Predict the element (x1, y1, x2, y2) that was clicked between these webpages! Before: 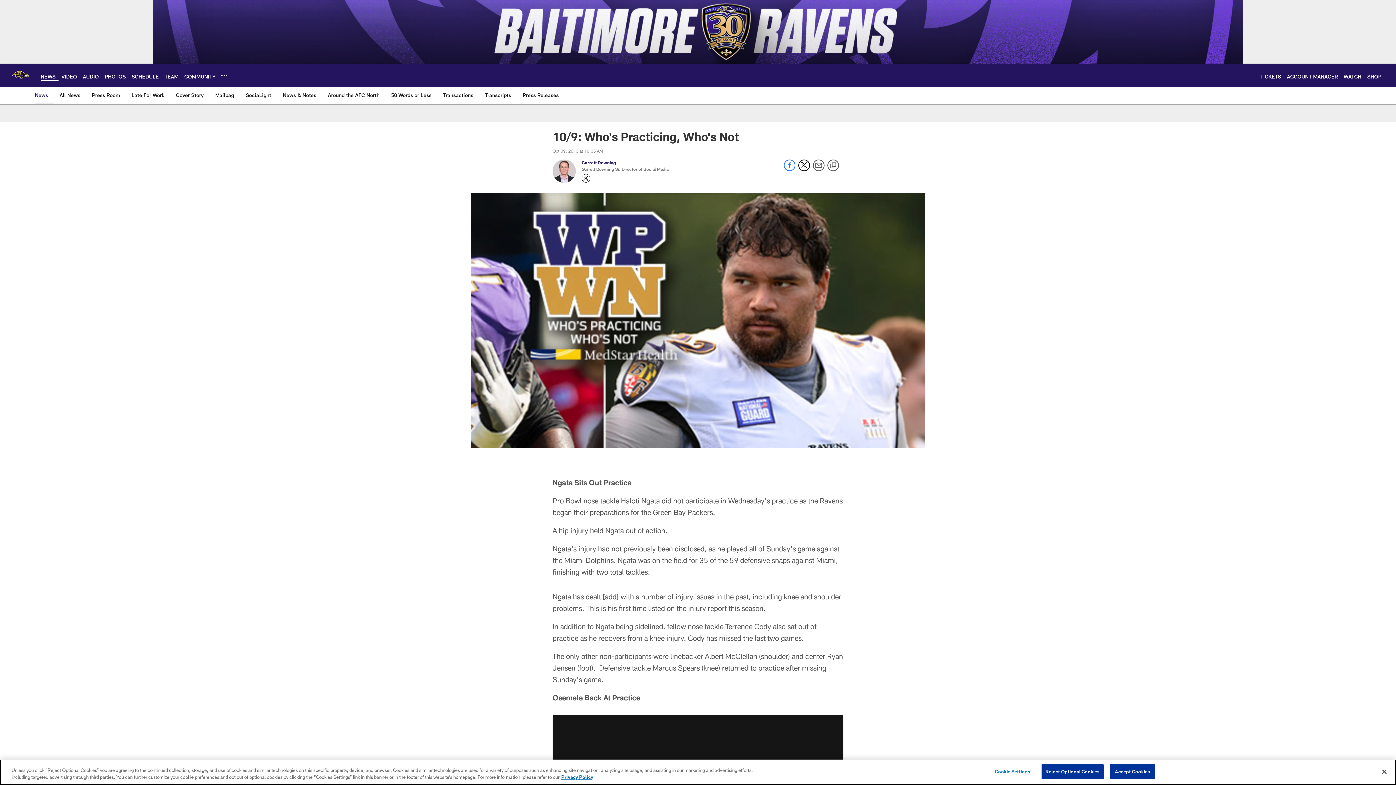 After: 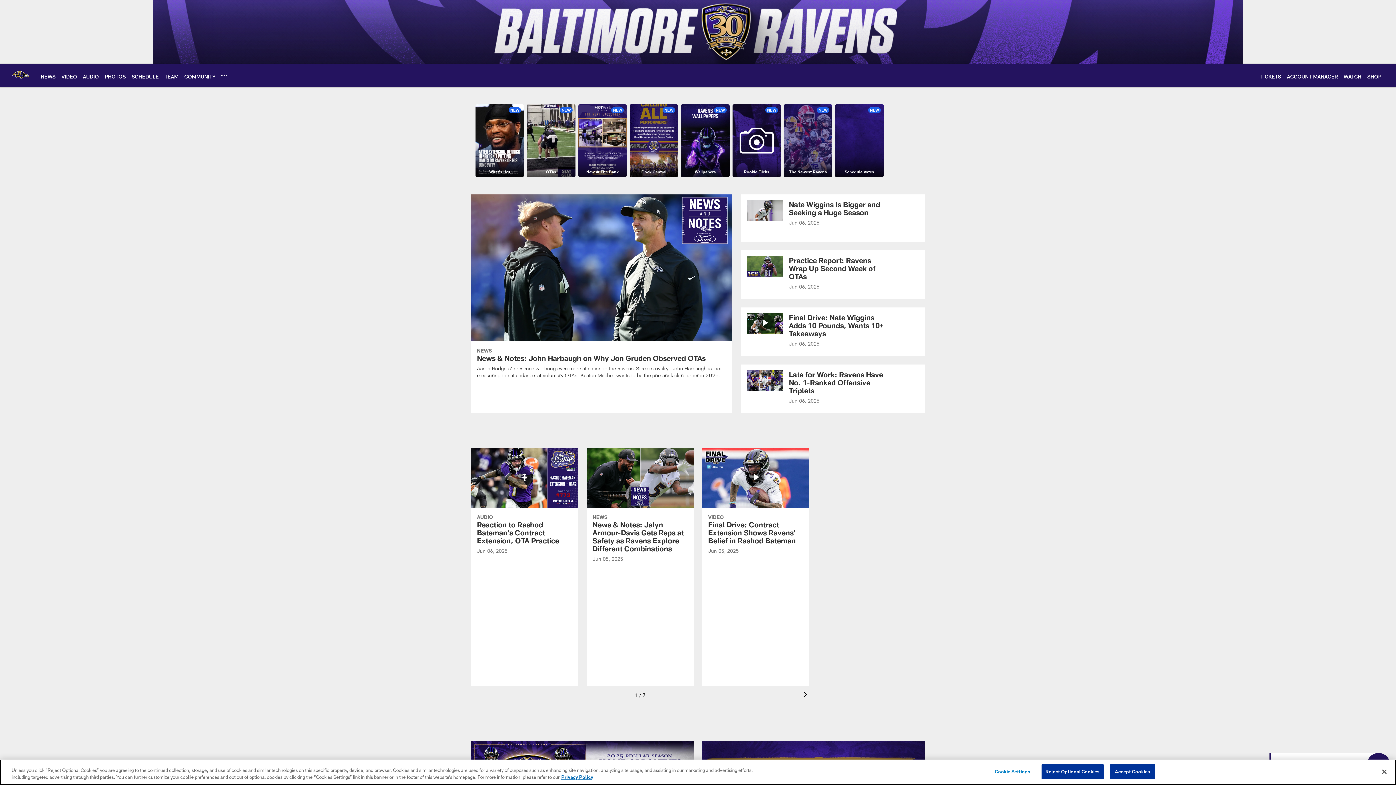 Action: bbox: (152, 0, 1243, 63)